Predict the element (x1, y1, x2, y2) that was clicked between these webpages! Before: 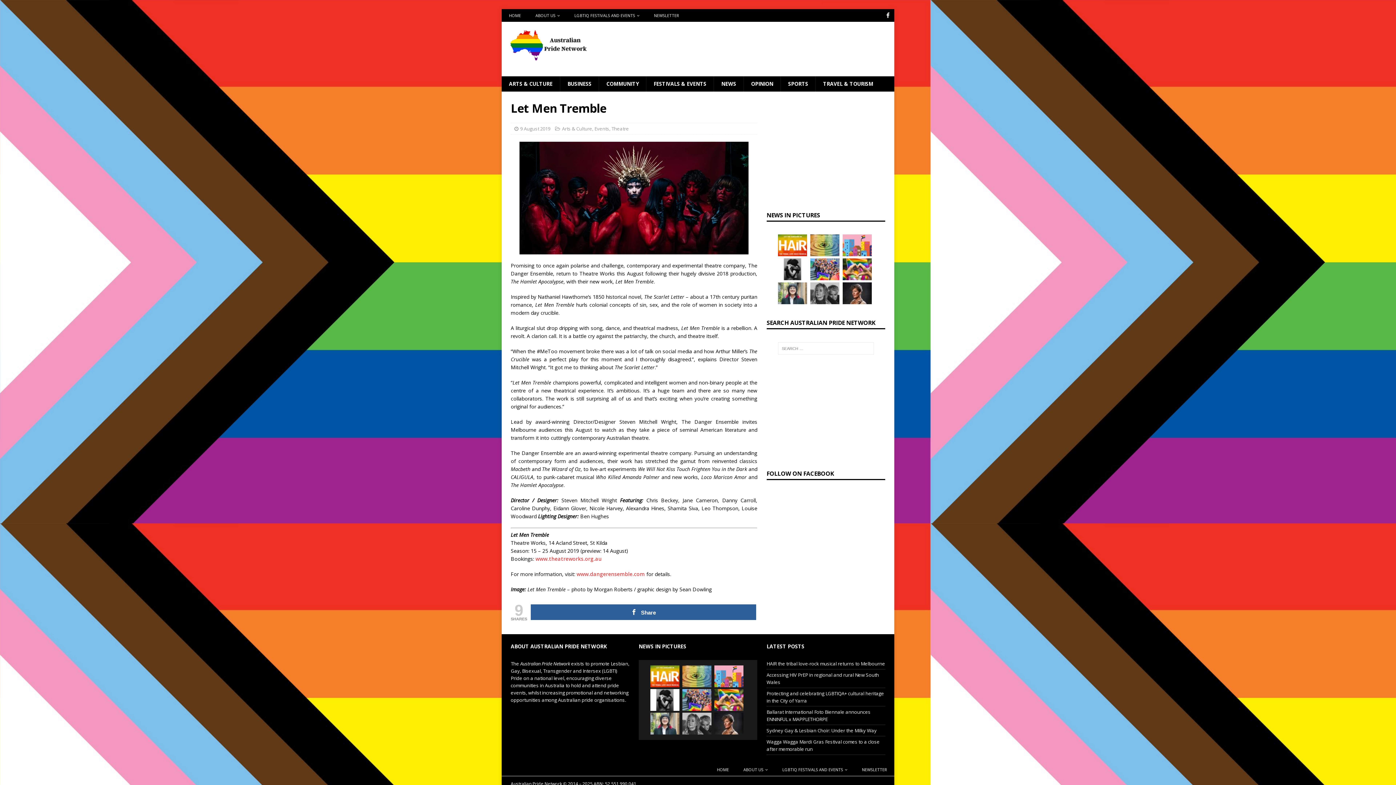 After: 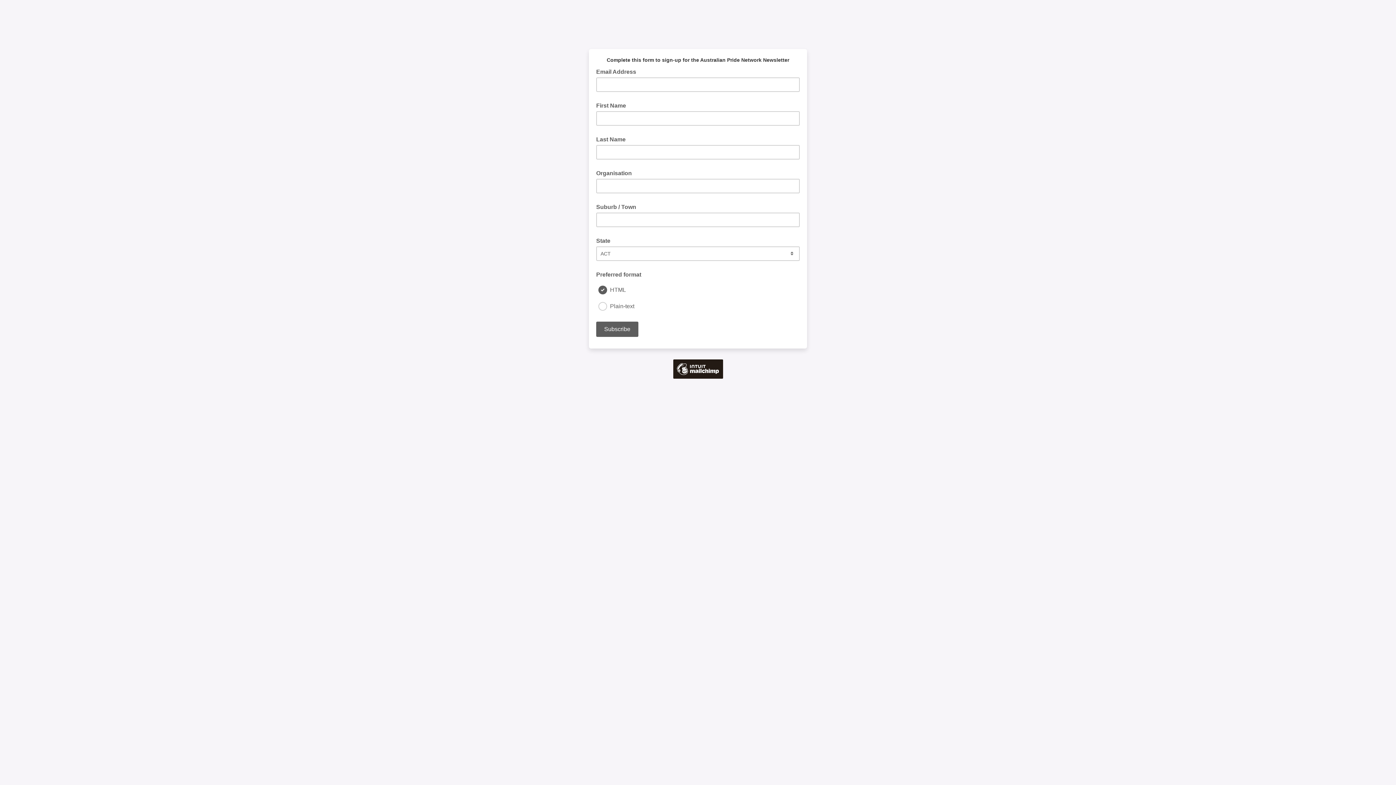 Action: label: NEWSLETTER bbox: (854, 764, 894, 775)